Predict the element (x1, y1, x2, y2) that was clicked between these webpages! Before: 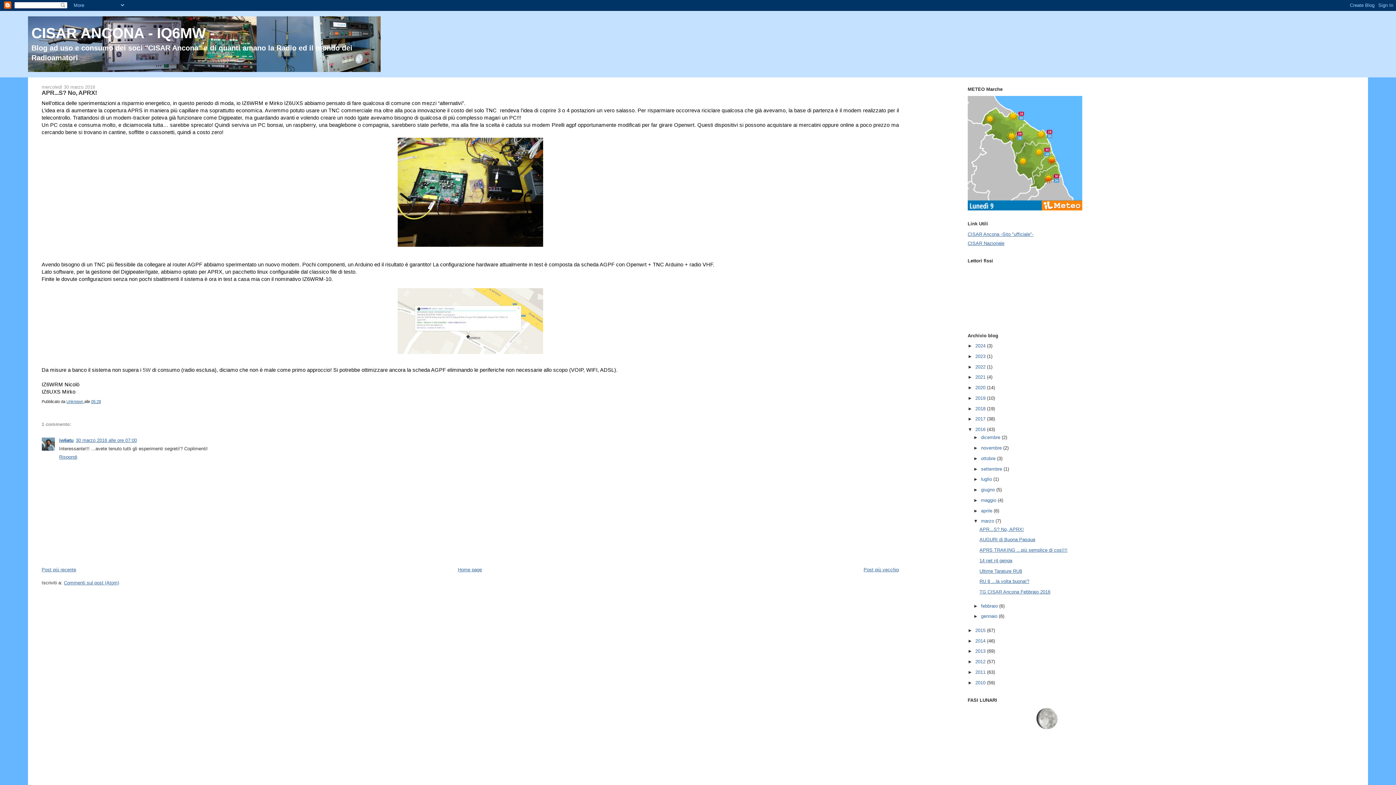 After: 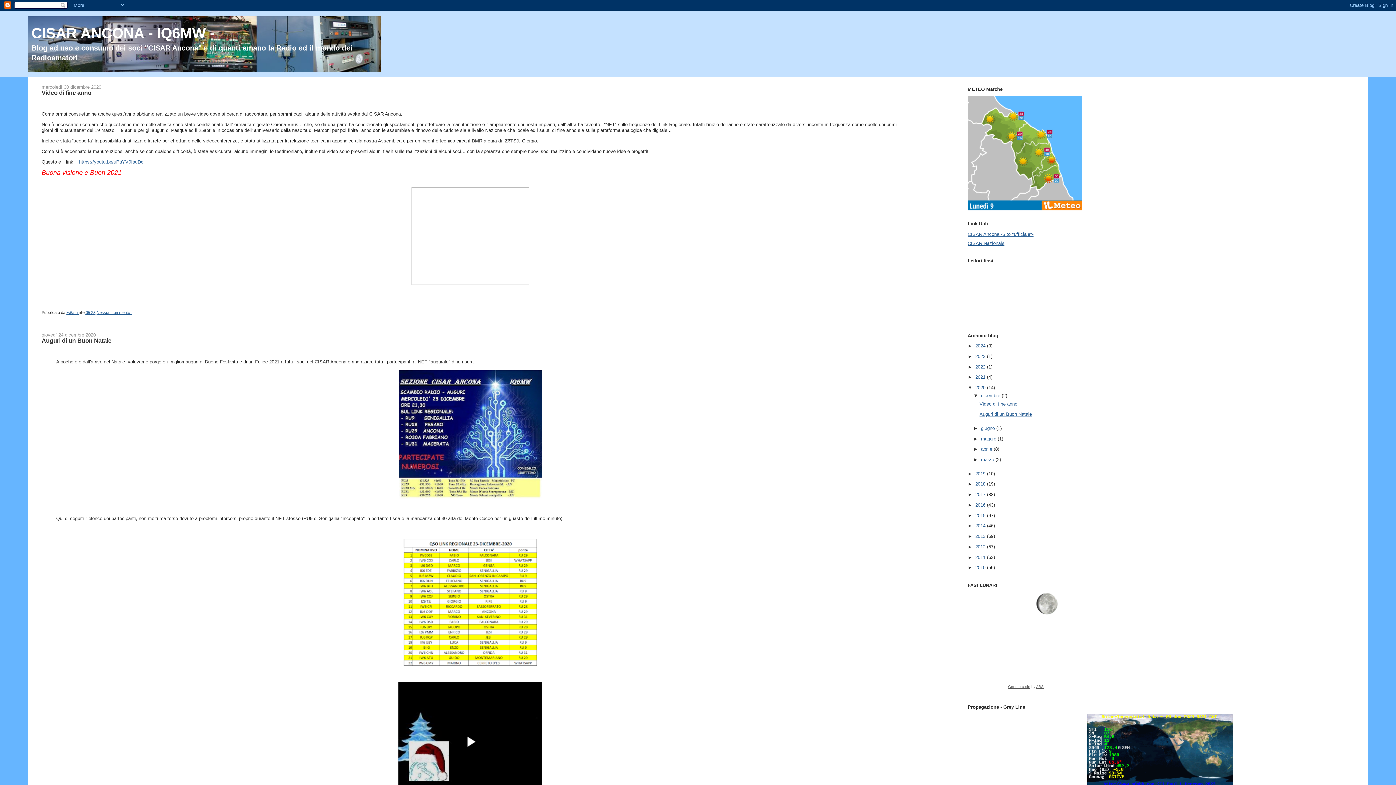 Action: label: 2020  bbox: (975, 385, 987, 390)